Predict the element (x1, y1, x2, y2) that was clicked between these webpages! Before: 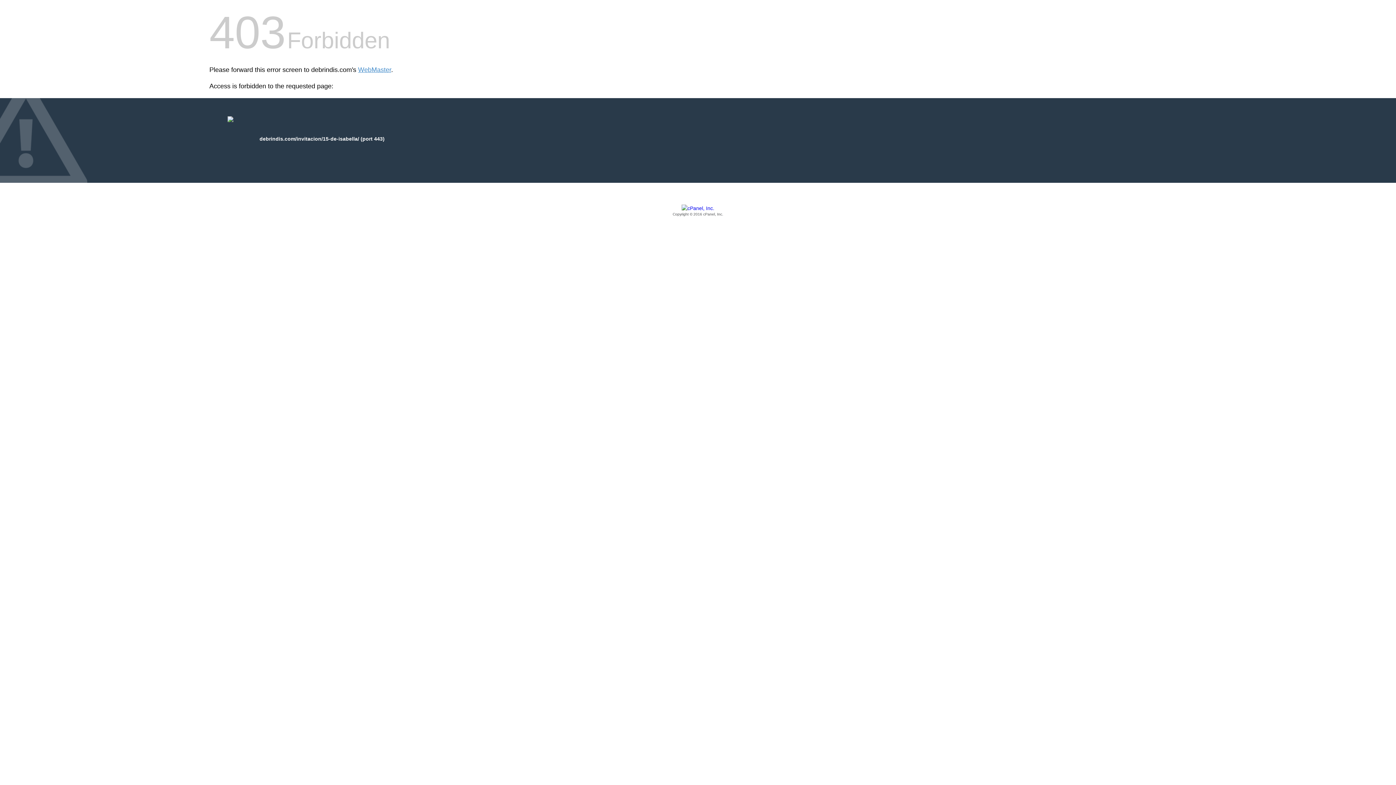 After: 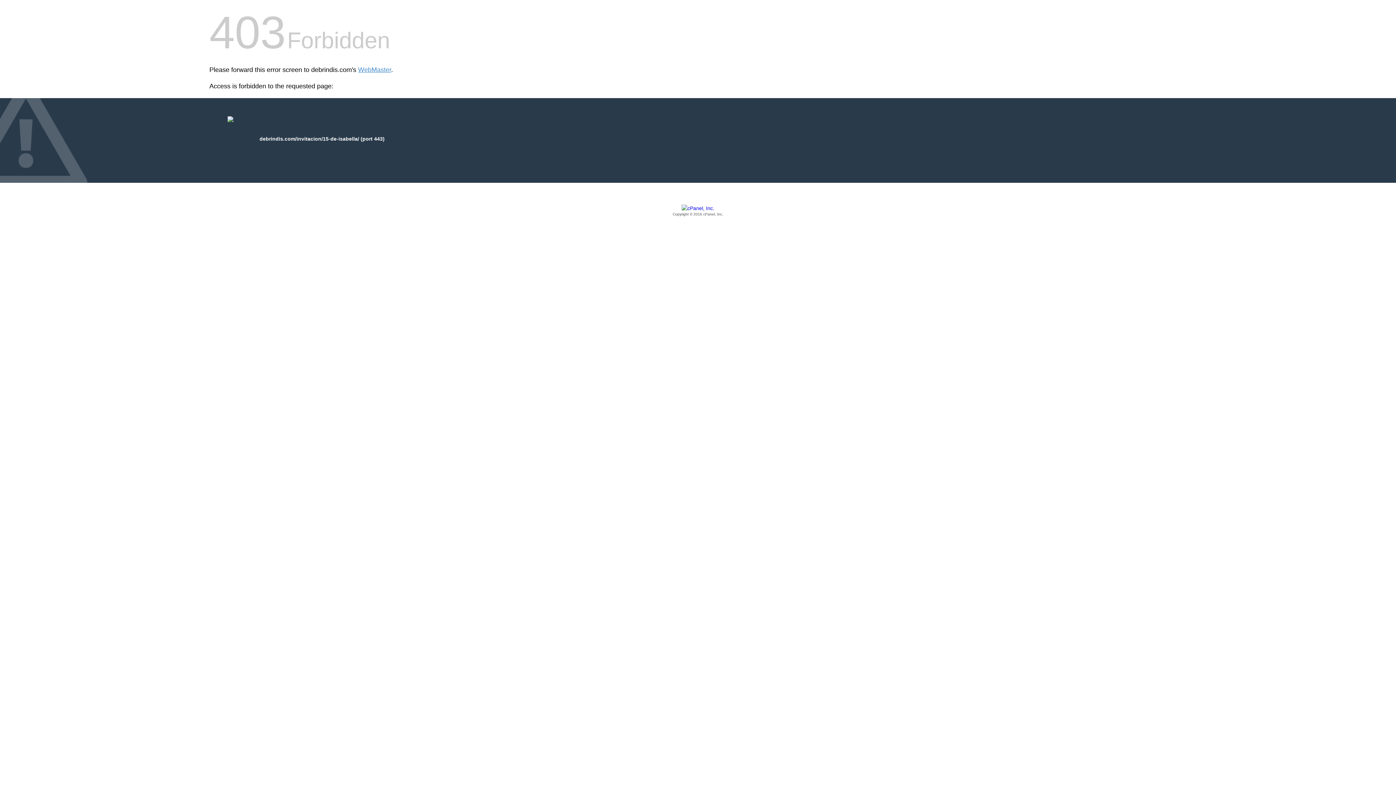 Action: label: Copyright © 2016 cPanel, Inc. bbox: (209, 205, 1186, 217)